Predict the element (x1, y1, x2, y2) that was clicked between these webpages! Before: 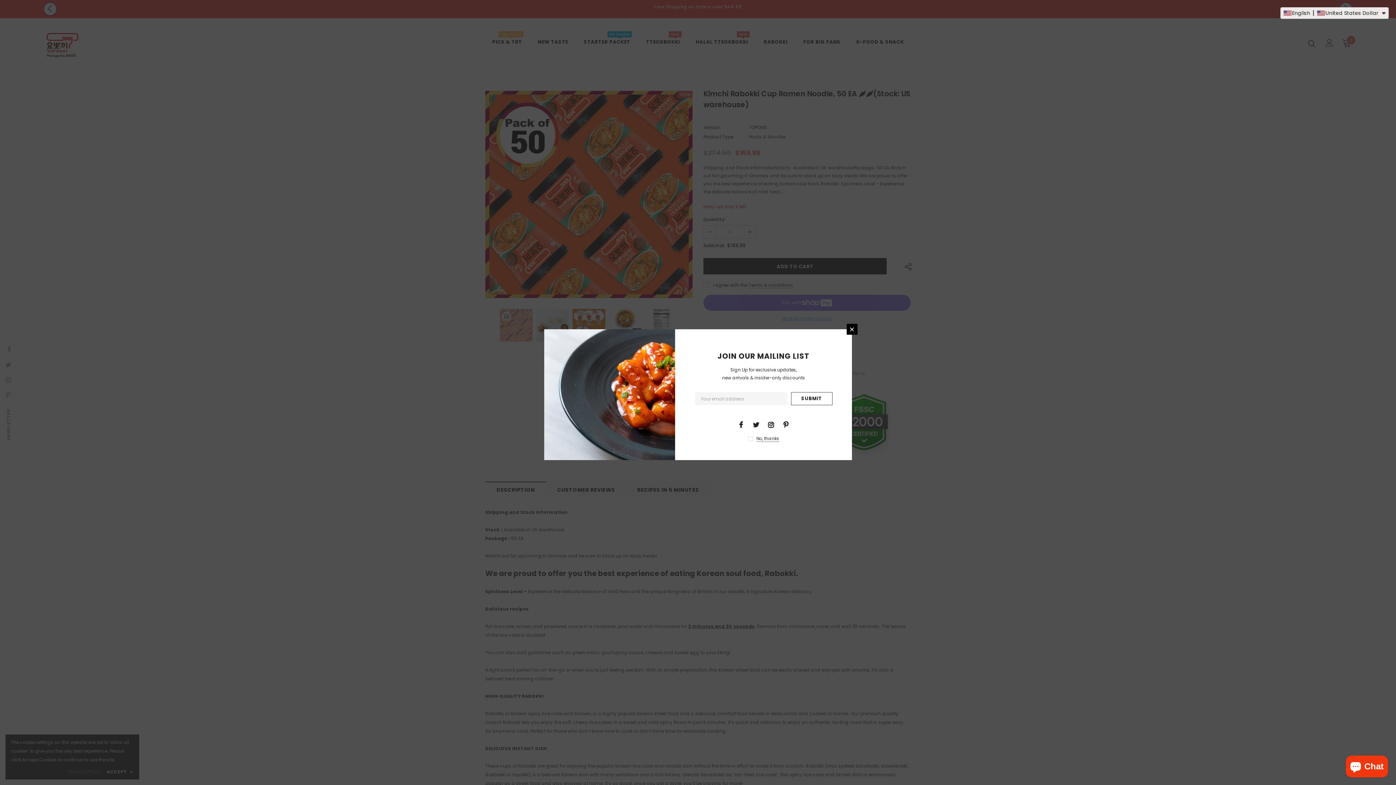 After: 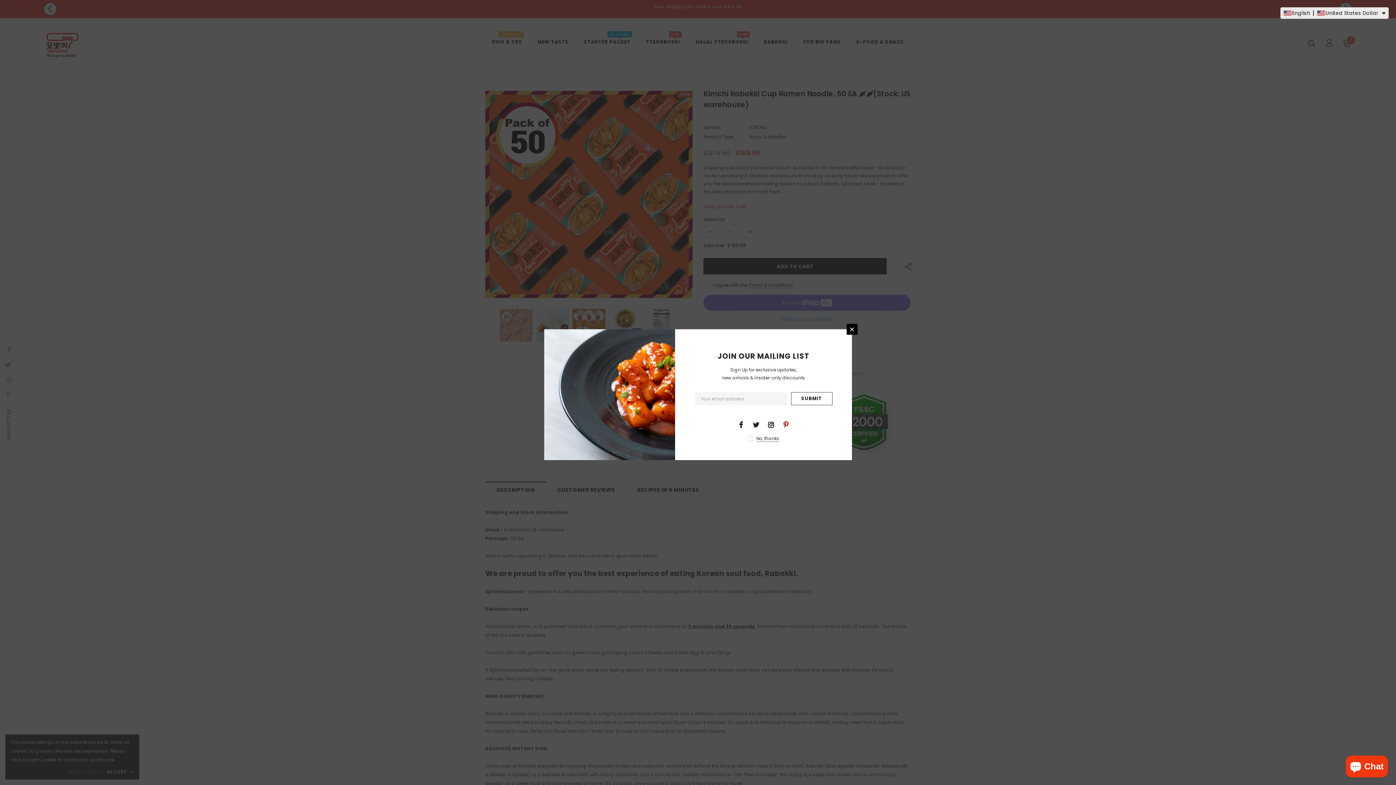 Action: bbox: (780, 419, 791, 430)